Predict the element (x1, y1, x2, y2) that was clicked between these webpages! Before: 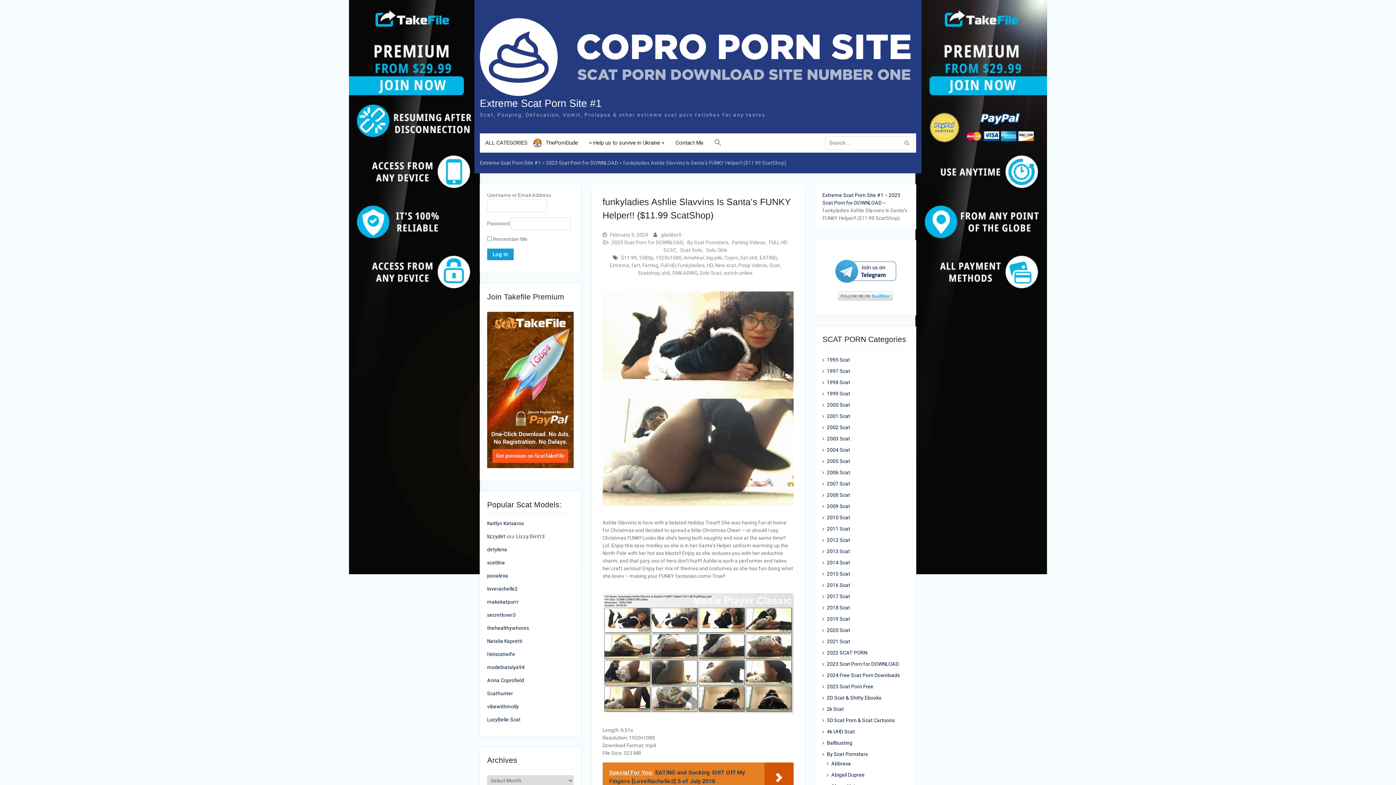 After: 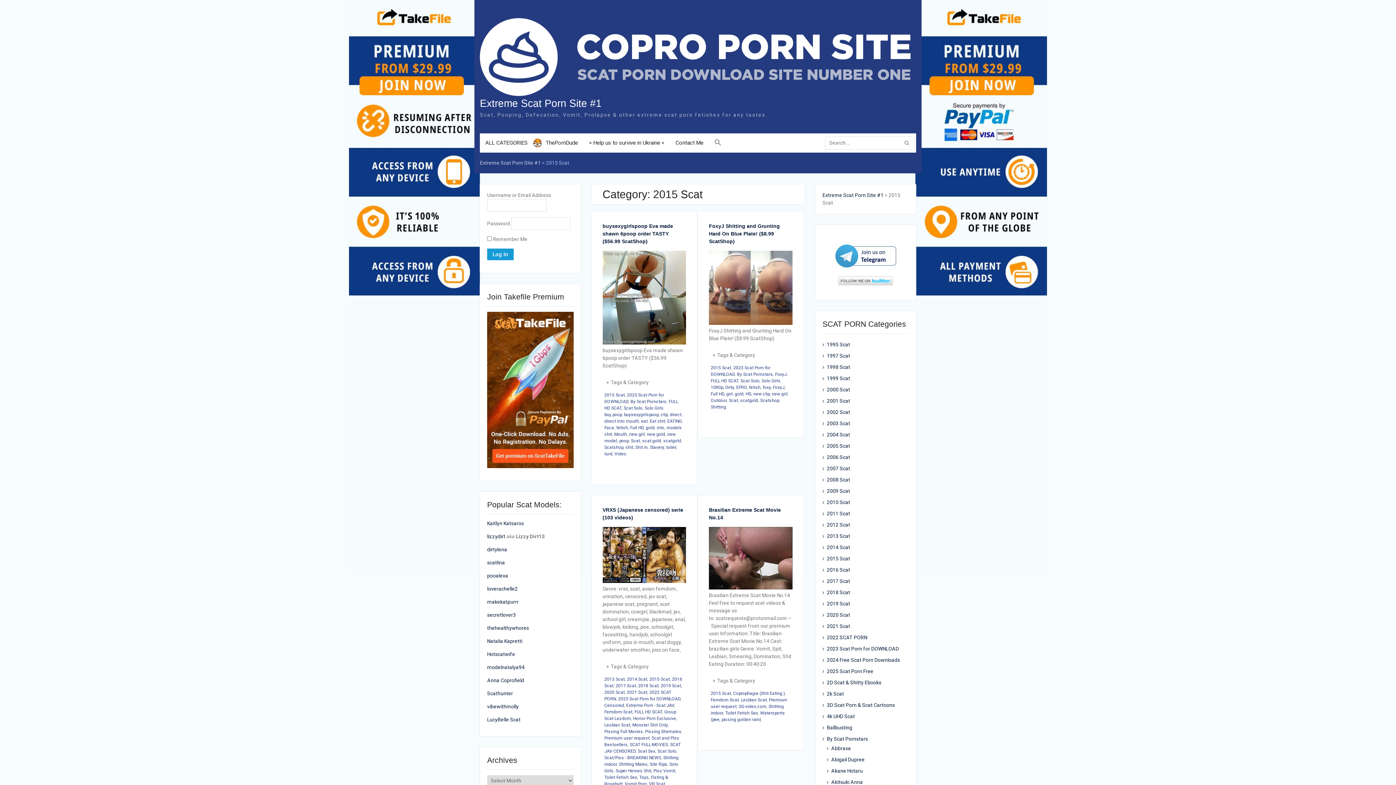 Action: label: 2015 Scat bbox: (827, 570, 896, 578)